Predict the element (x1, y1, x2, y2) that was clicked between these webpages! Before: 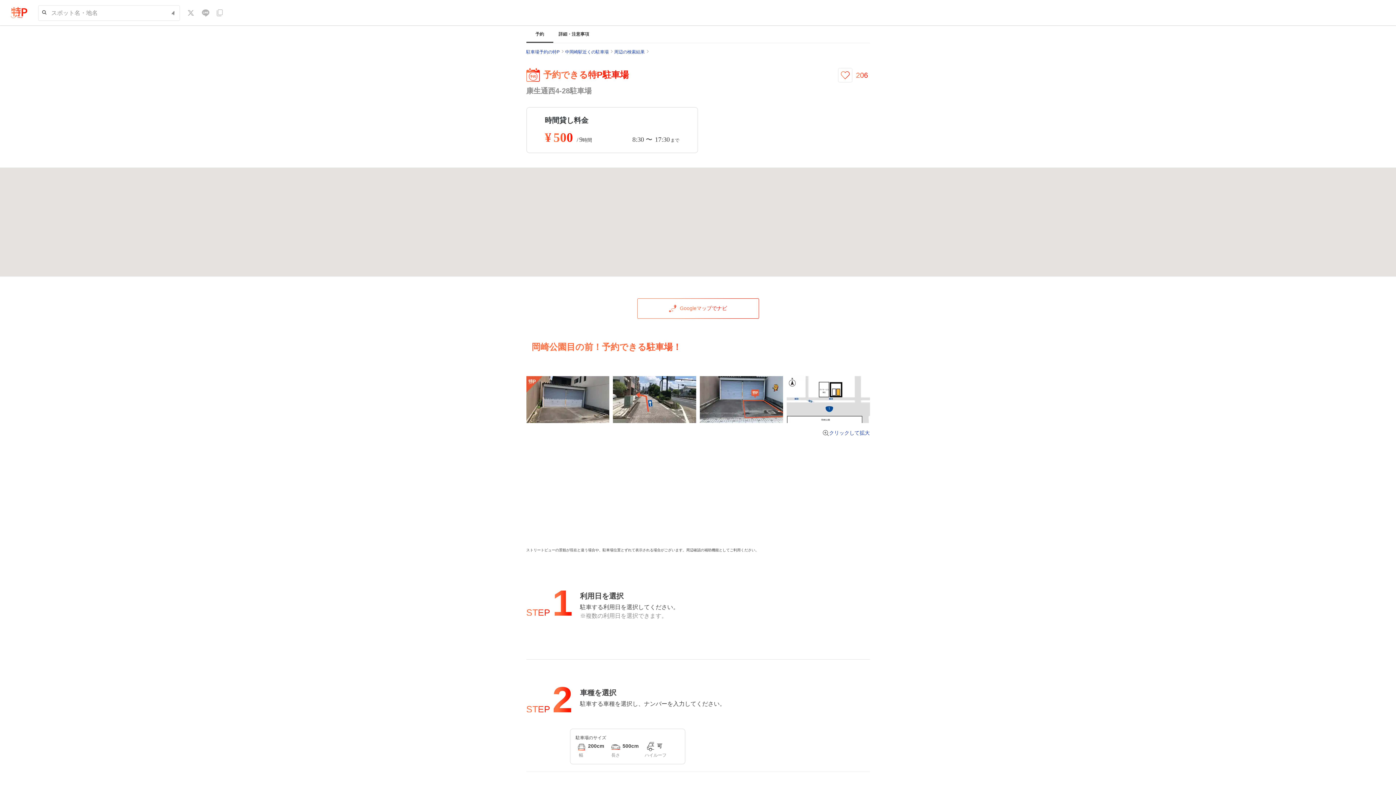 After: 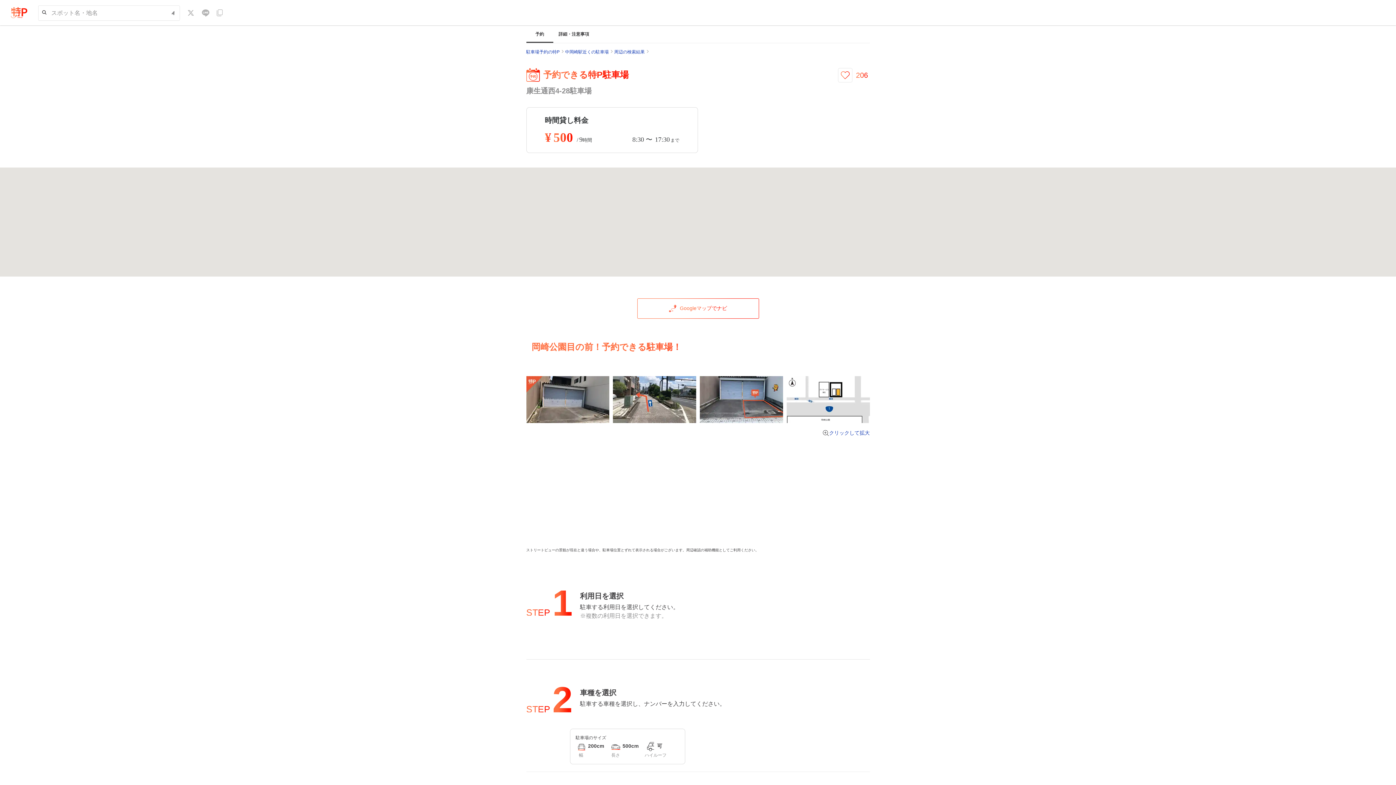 Action: label: Googleマップでナビ bbox: (637, 298, 759, 318)